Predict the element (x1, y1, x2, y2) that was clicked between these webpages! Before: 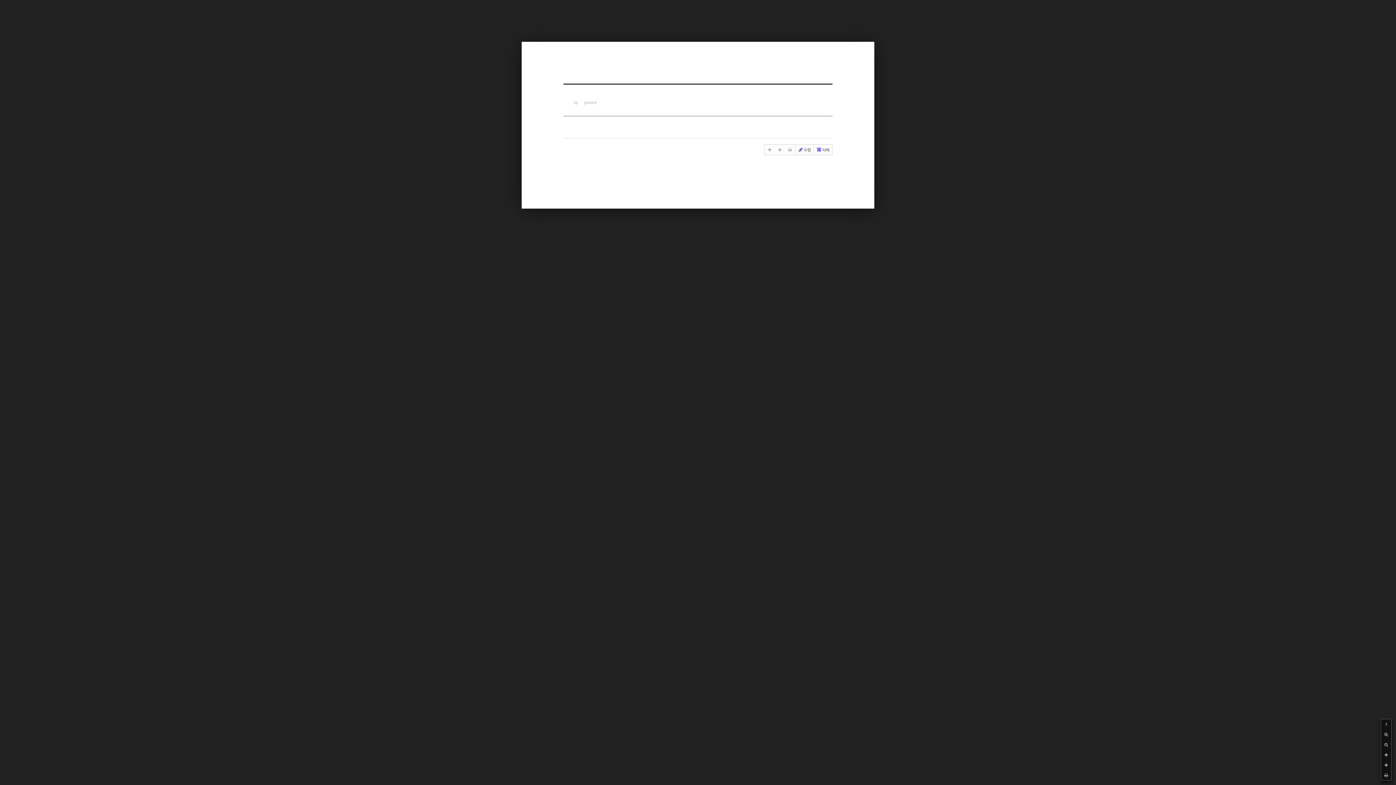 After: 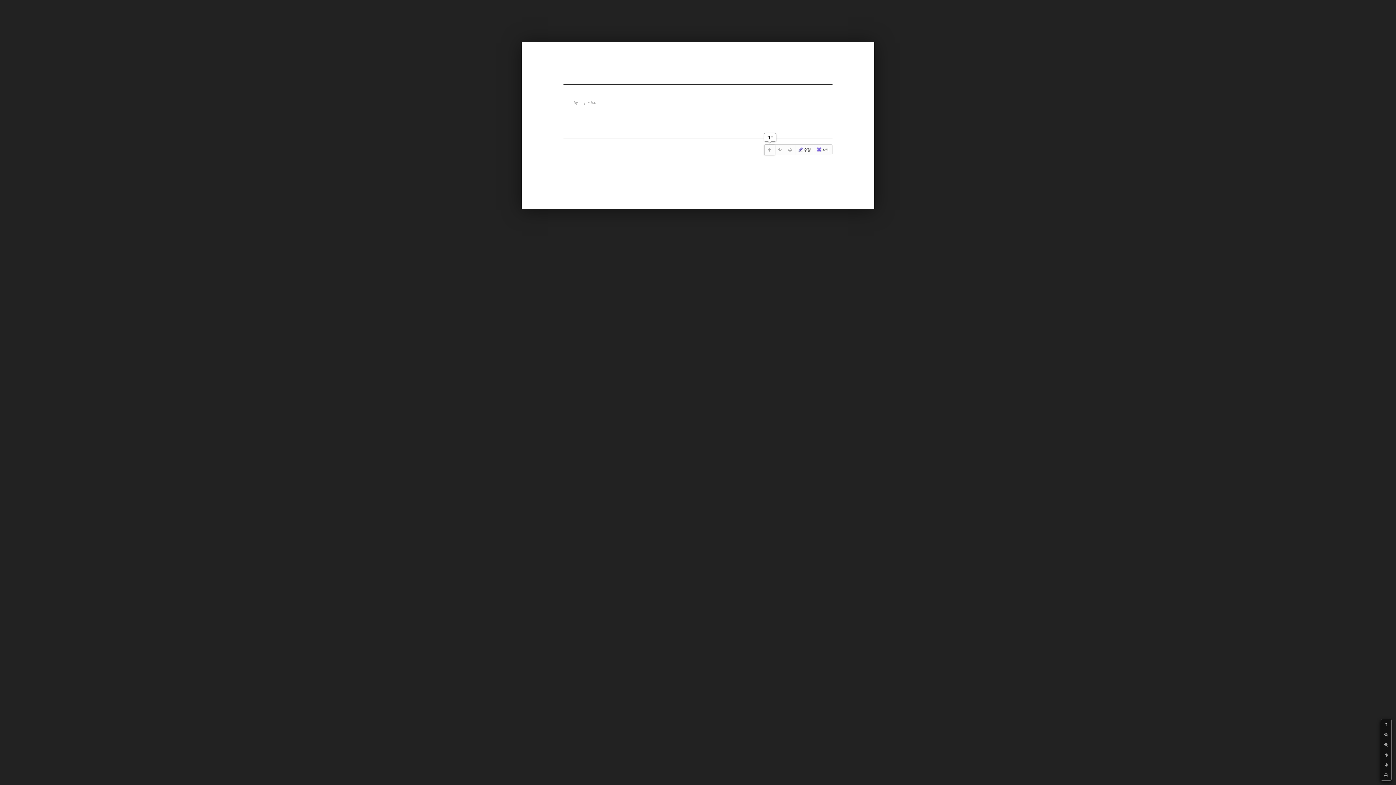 Action: bbox: (764, 144, 774, 154)